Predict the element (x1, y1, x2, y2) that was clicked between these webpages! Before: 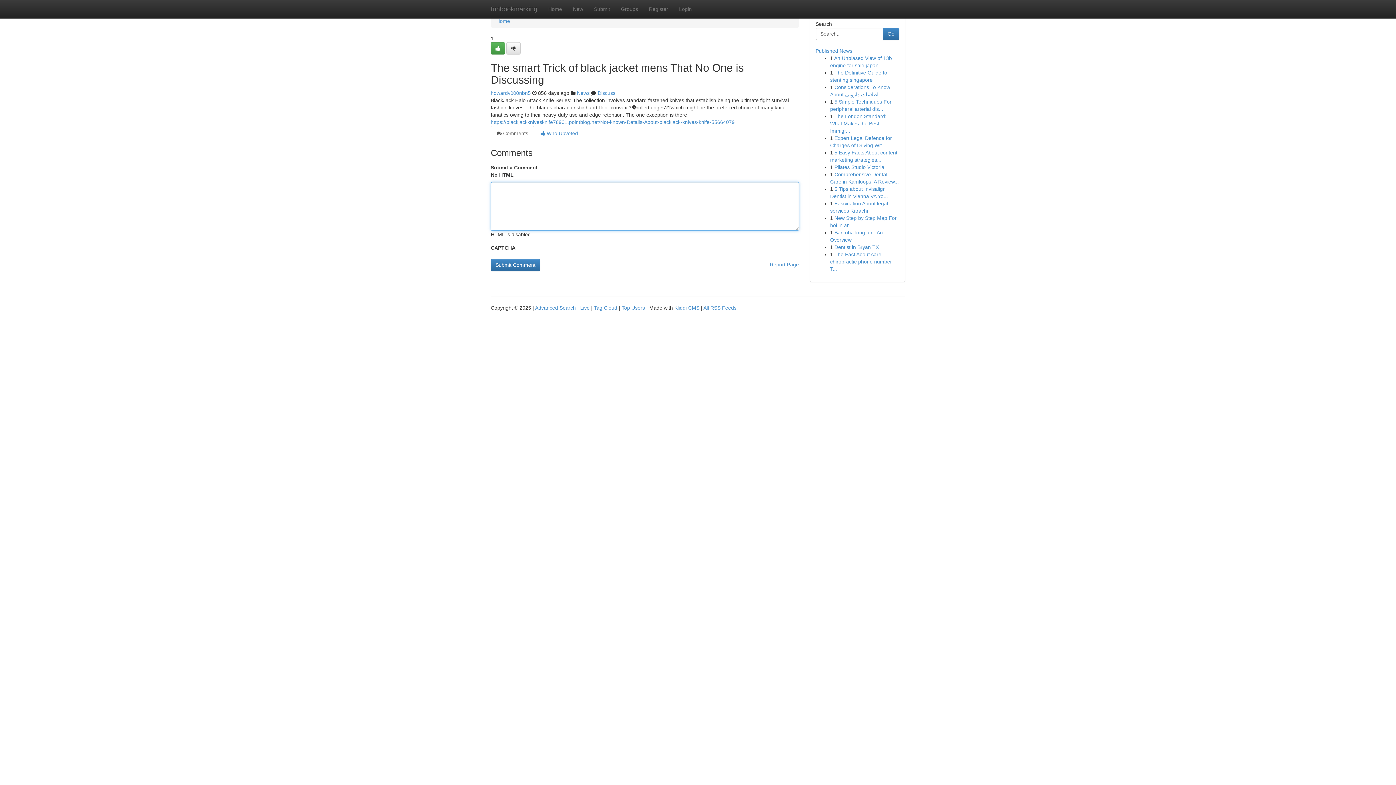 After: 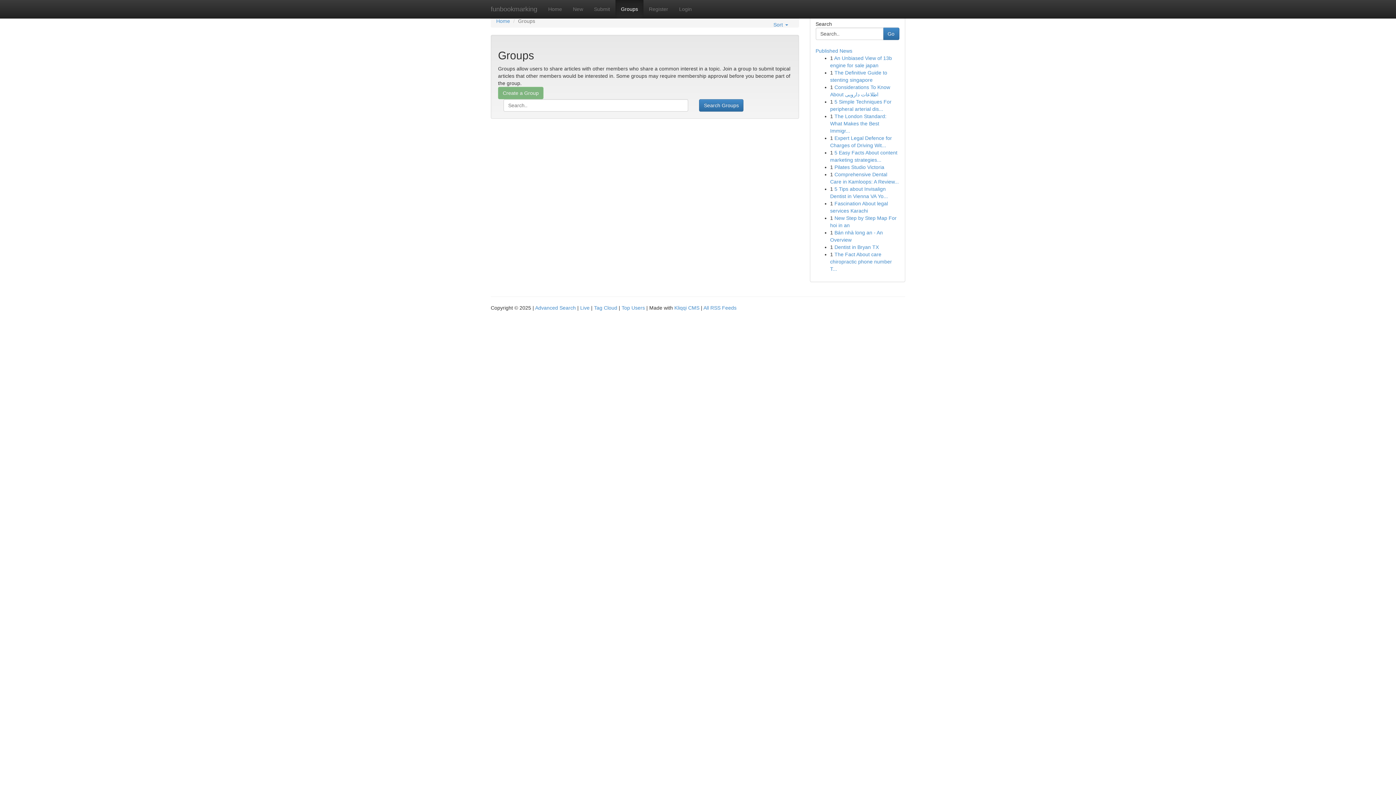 Action: label: News bbox: (577, 90, 589, 96)